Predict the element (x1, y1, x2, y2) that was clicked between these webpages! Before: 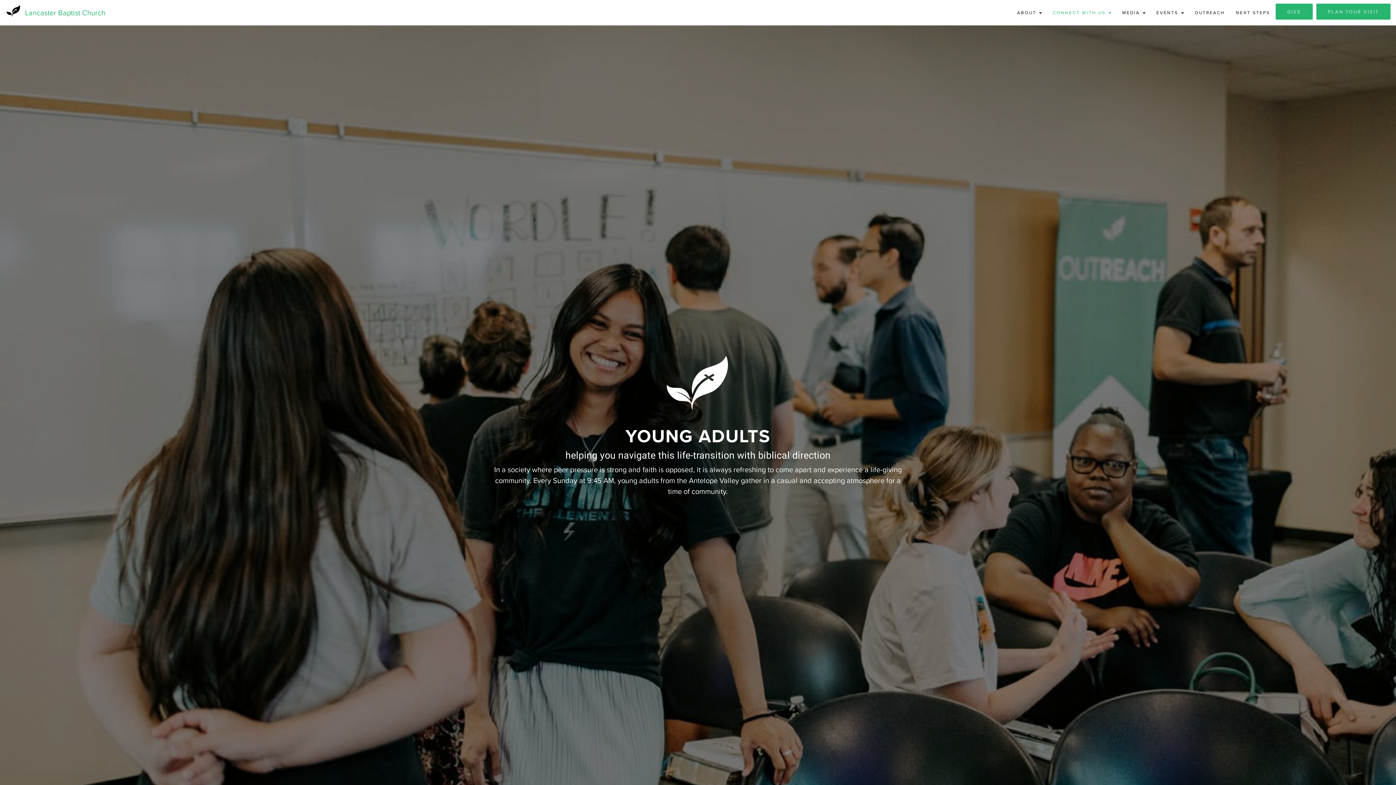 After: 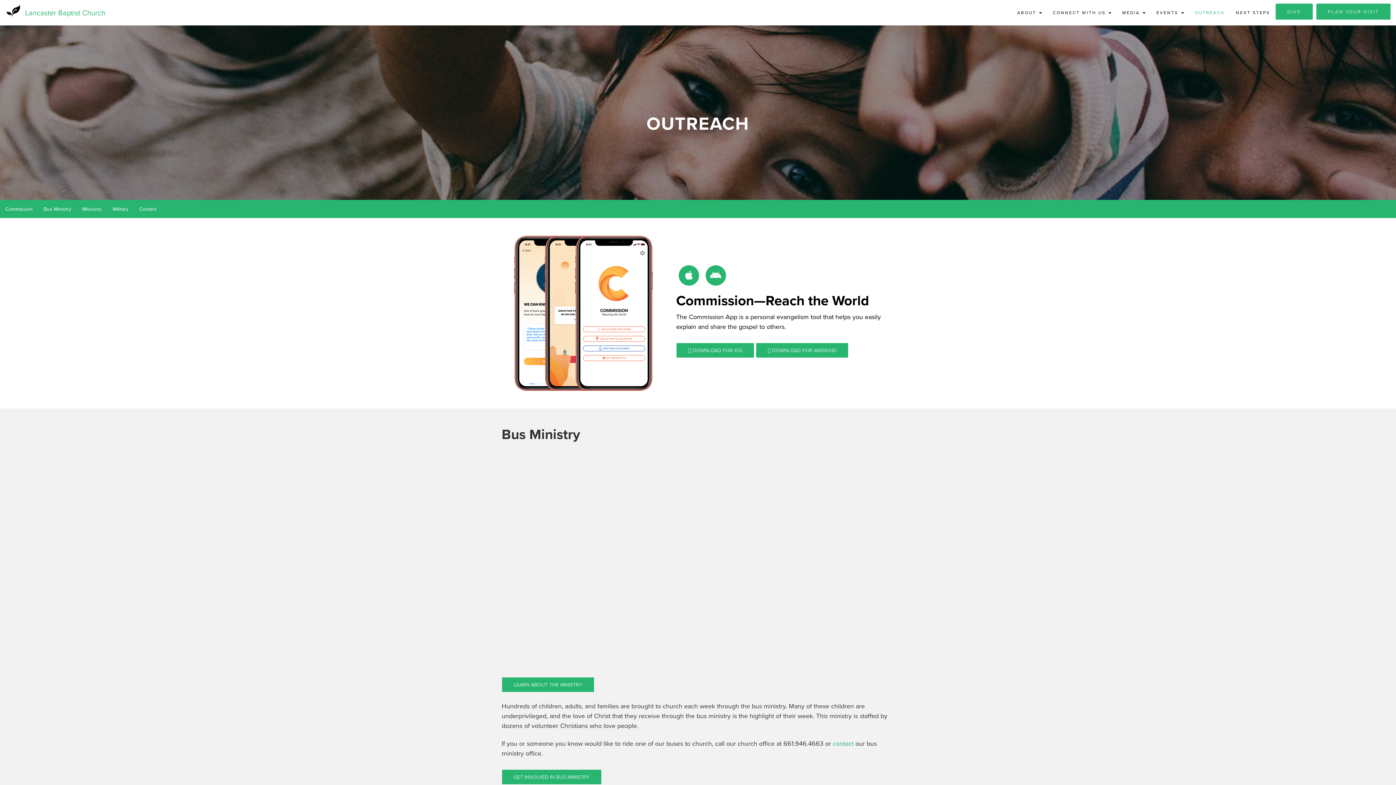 Action: label: OUTREACH bbox: (1189, 3, 1230, 21)